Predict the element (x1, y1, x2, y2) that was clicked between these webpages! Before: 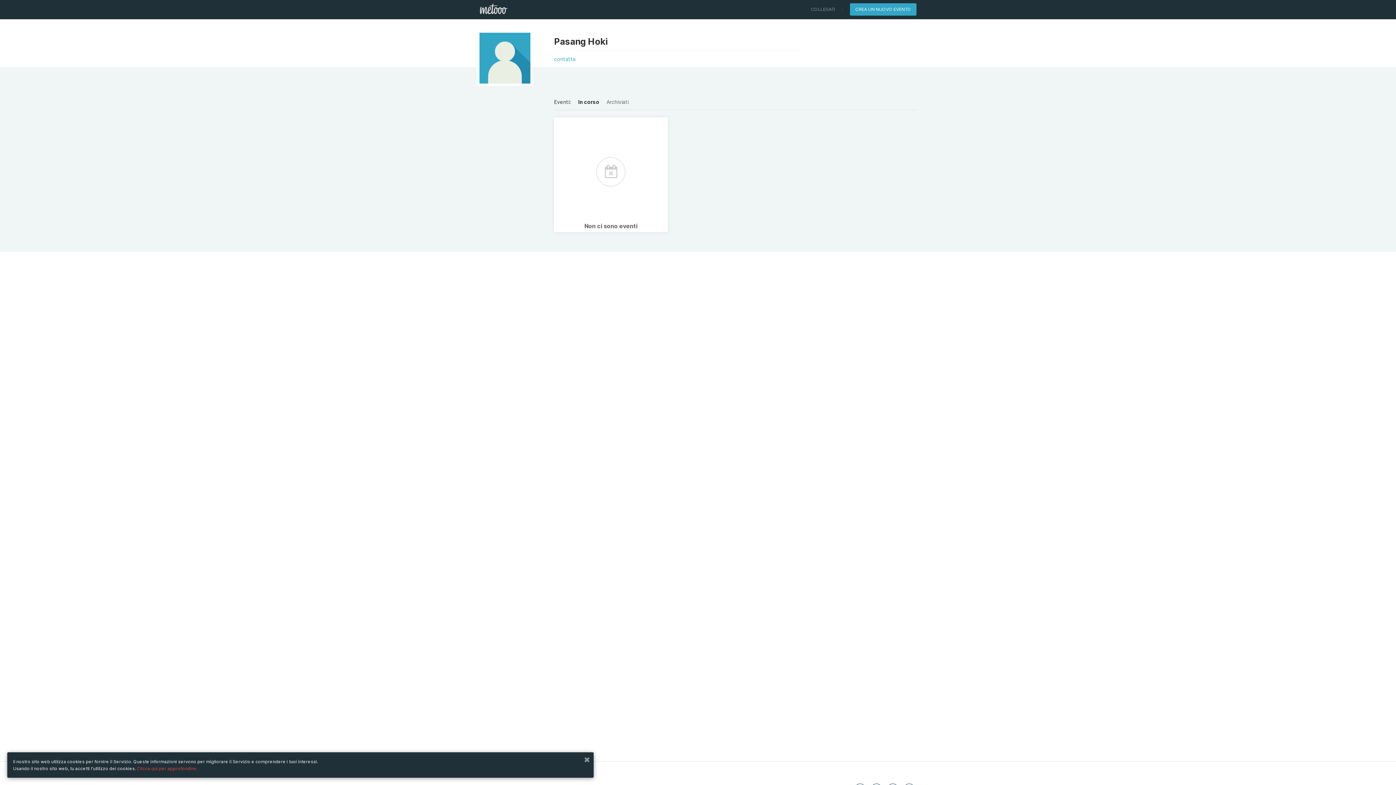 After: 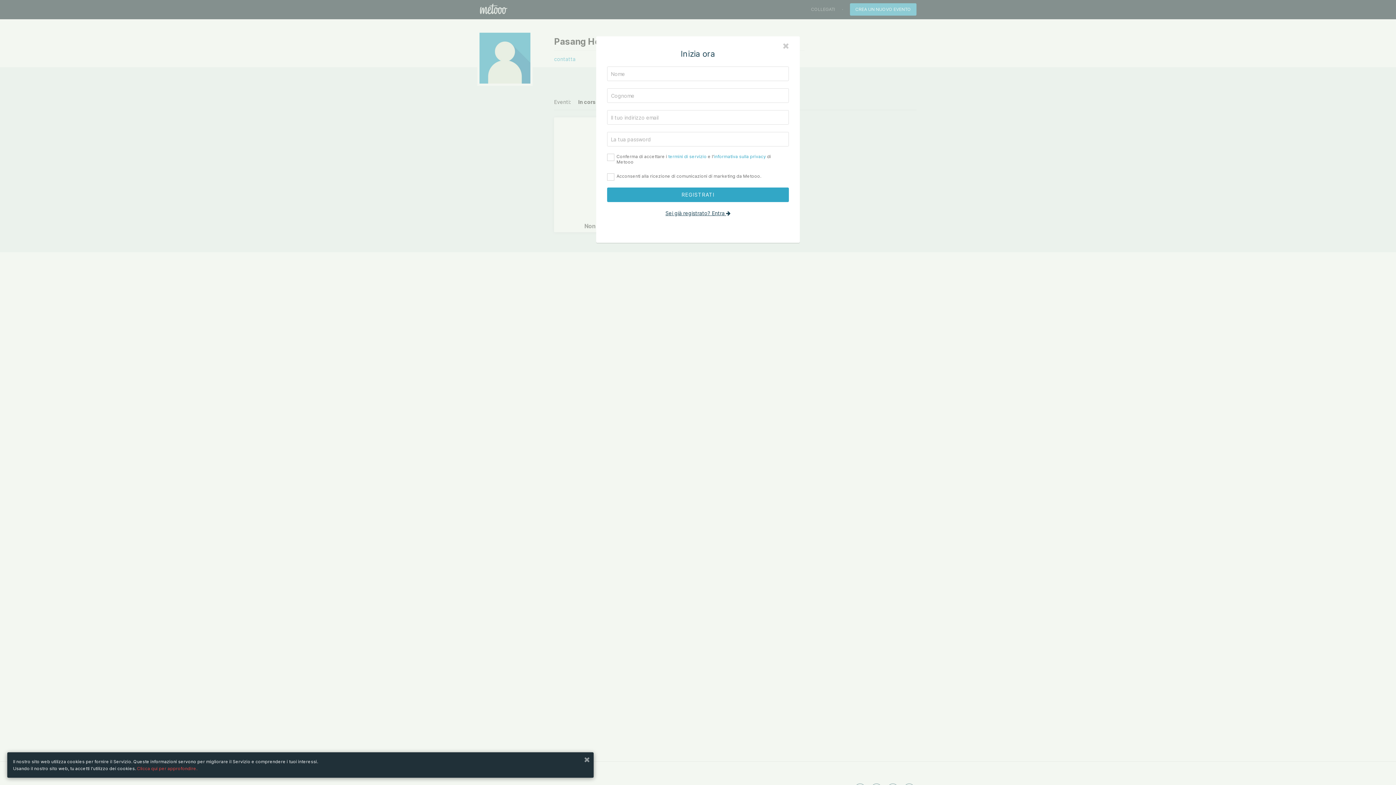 Action: bbox: (811, 6, 835, 12) label: COLLEGATI